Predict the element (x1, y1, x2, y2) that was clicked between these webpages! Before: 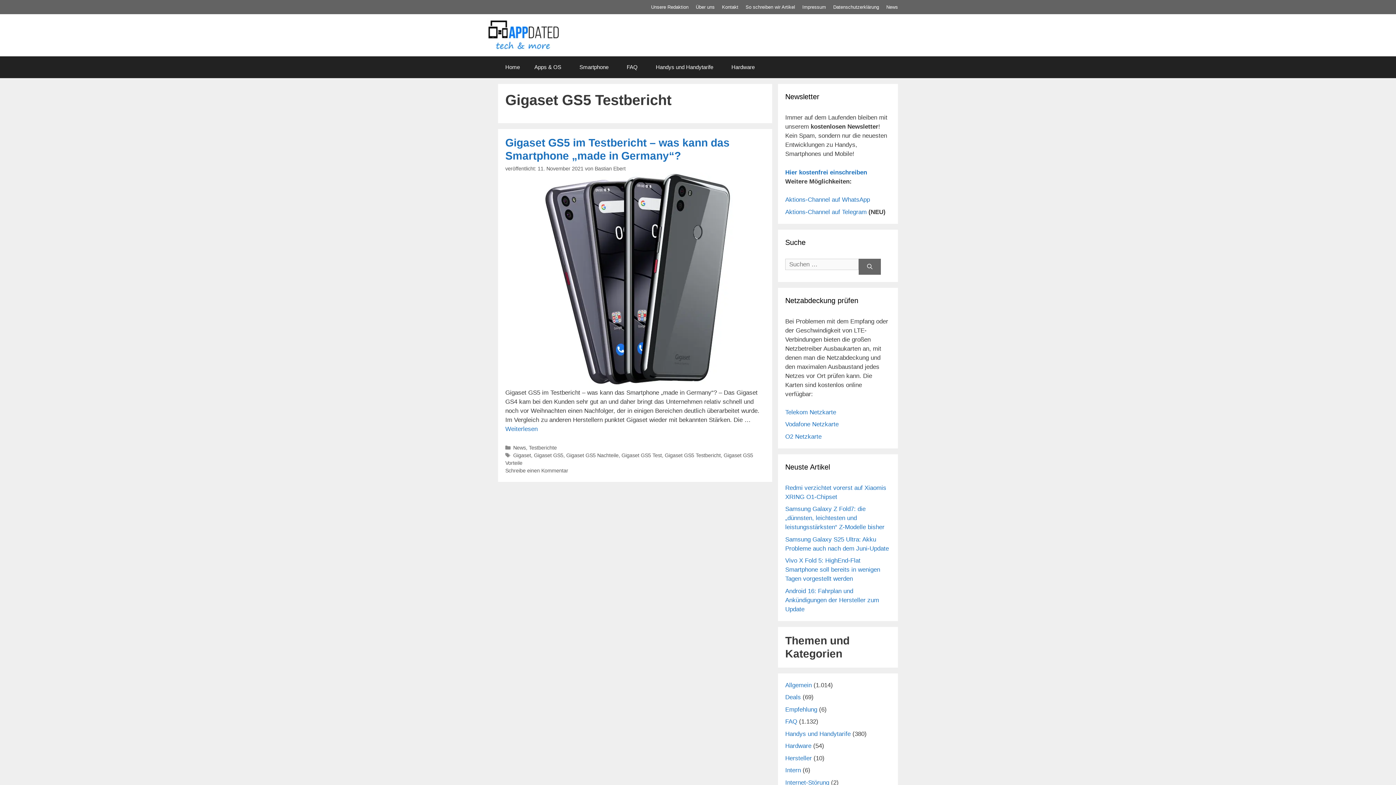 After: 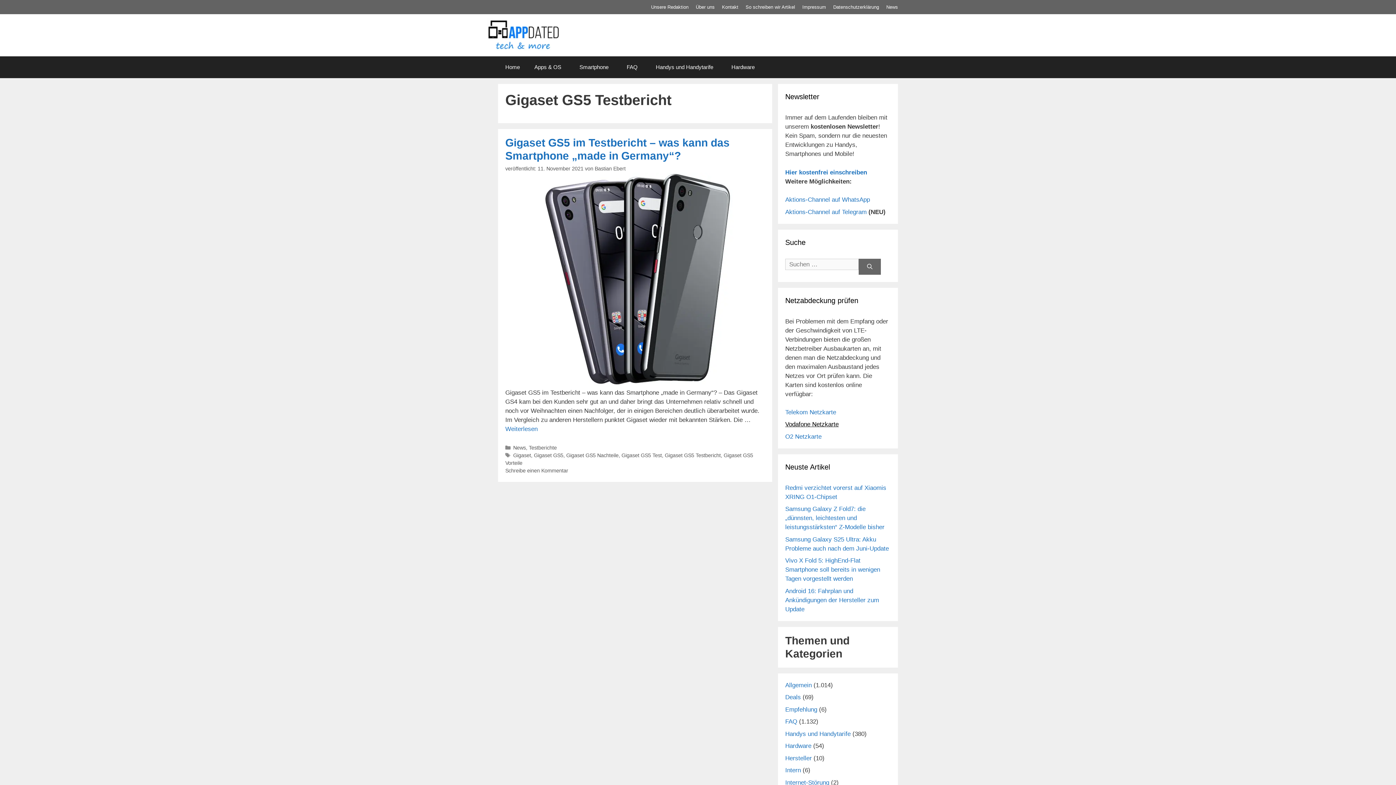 Action: bbox: (785, 421, 838, 428) label: Vodafone Netzkarte